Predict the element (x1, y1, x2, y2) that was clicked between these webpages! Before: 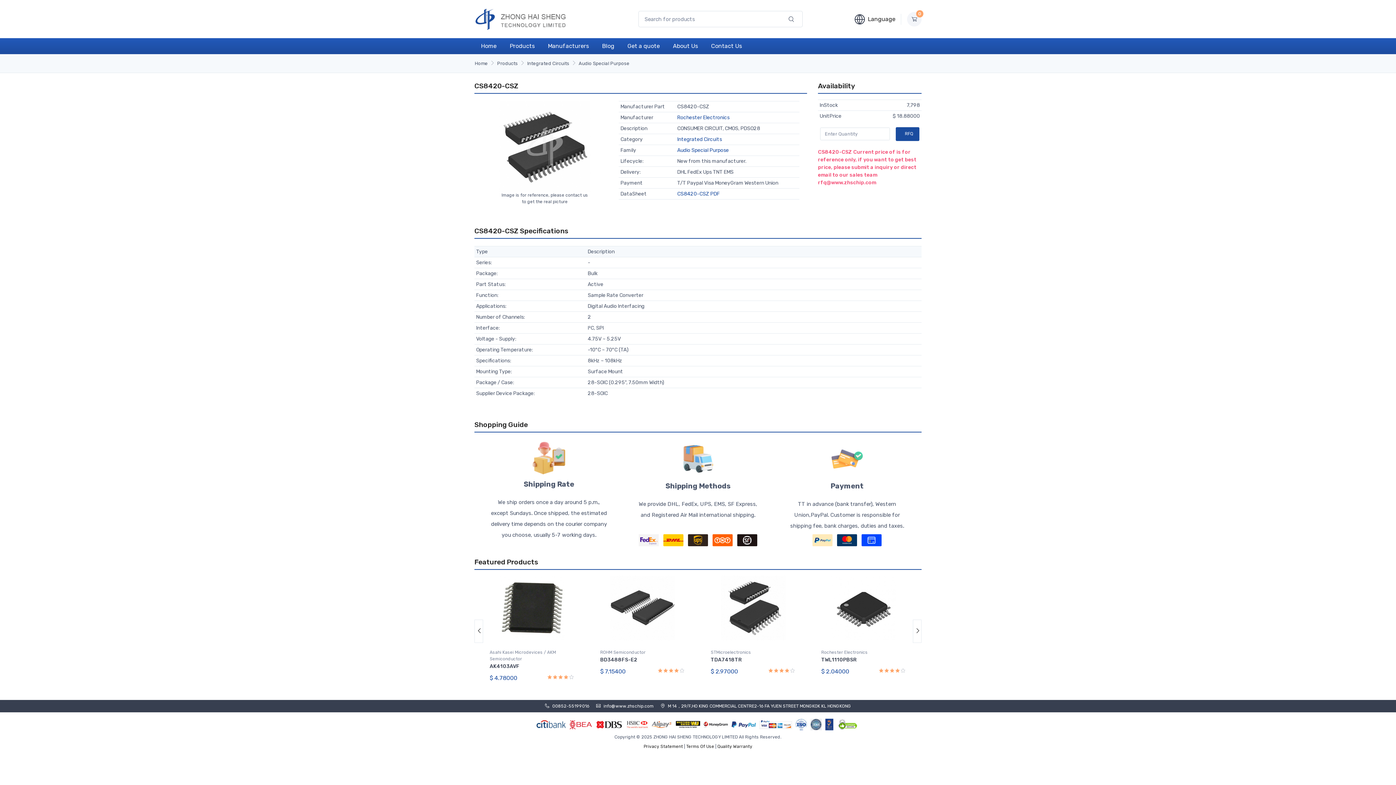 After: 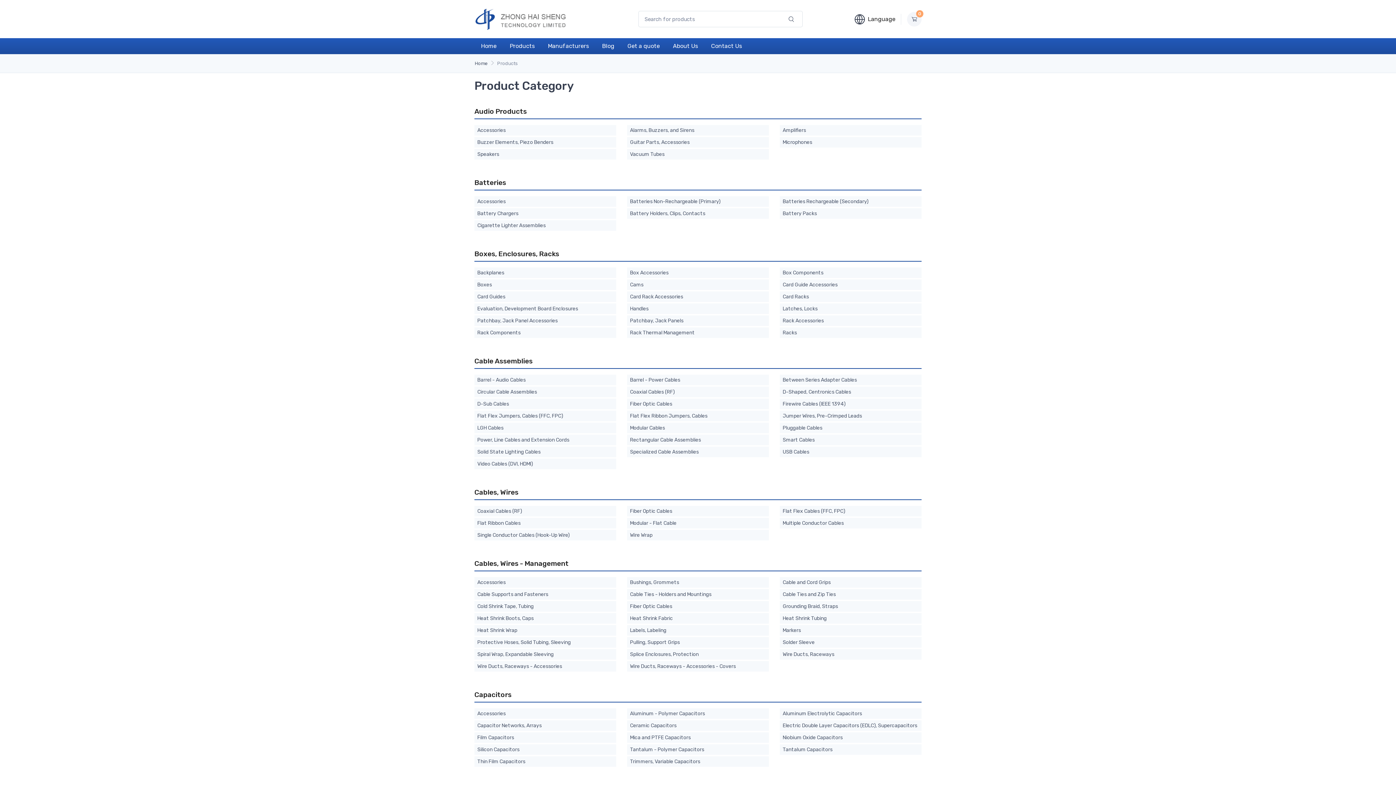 Action: bbox: (497, 60, 518, 66) label: Products